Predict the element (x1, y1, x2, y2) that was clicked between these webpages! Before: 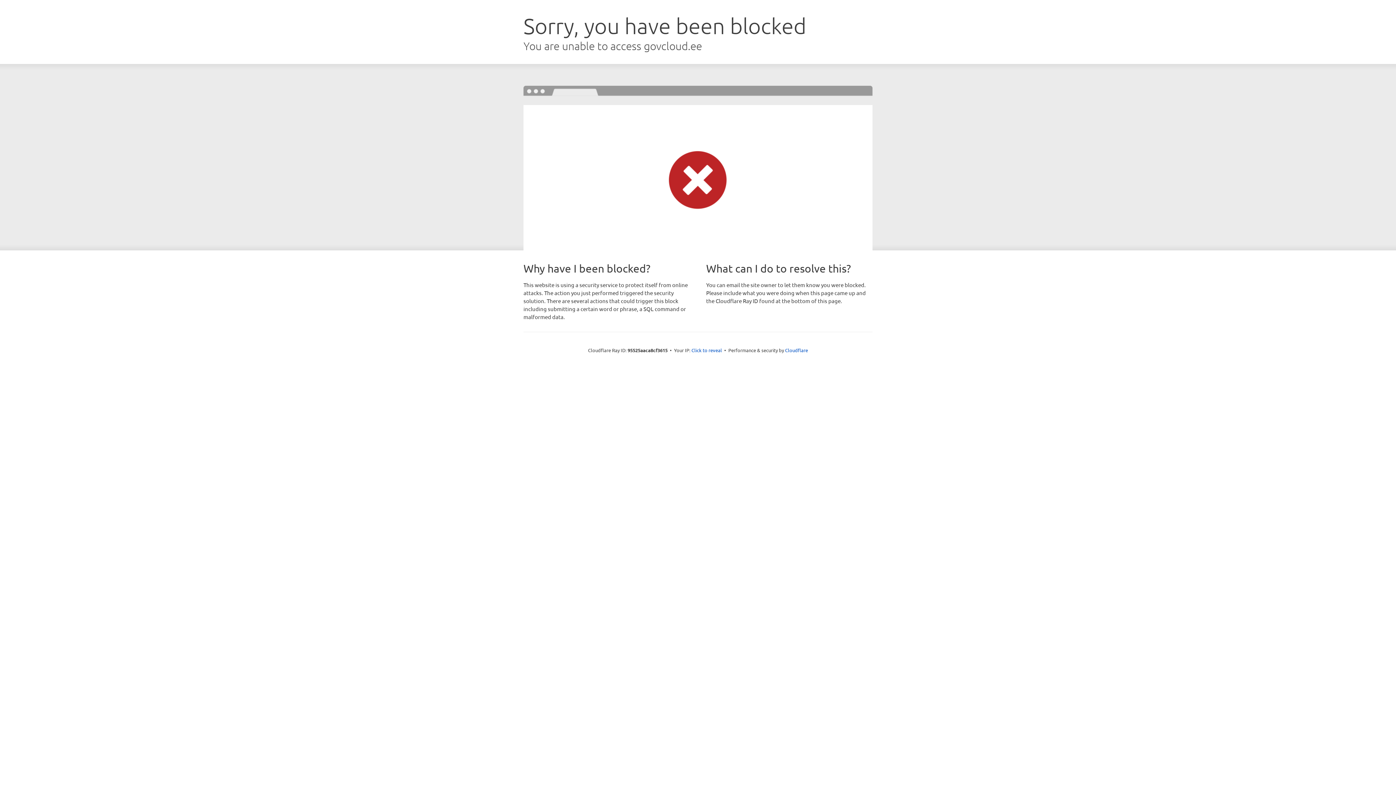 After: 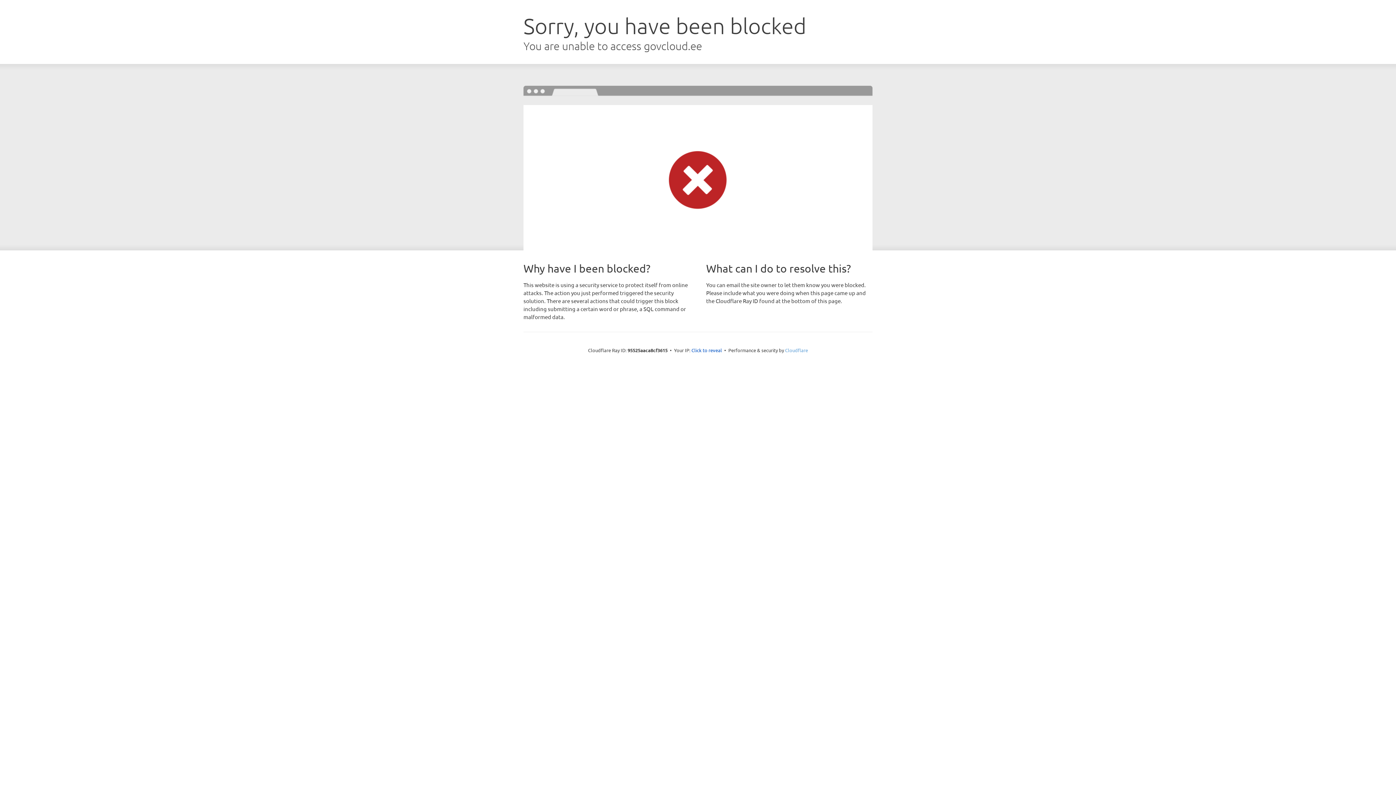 Action: bbox: (785, 347, 808, 353) label: Cloudflare